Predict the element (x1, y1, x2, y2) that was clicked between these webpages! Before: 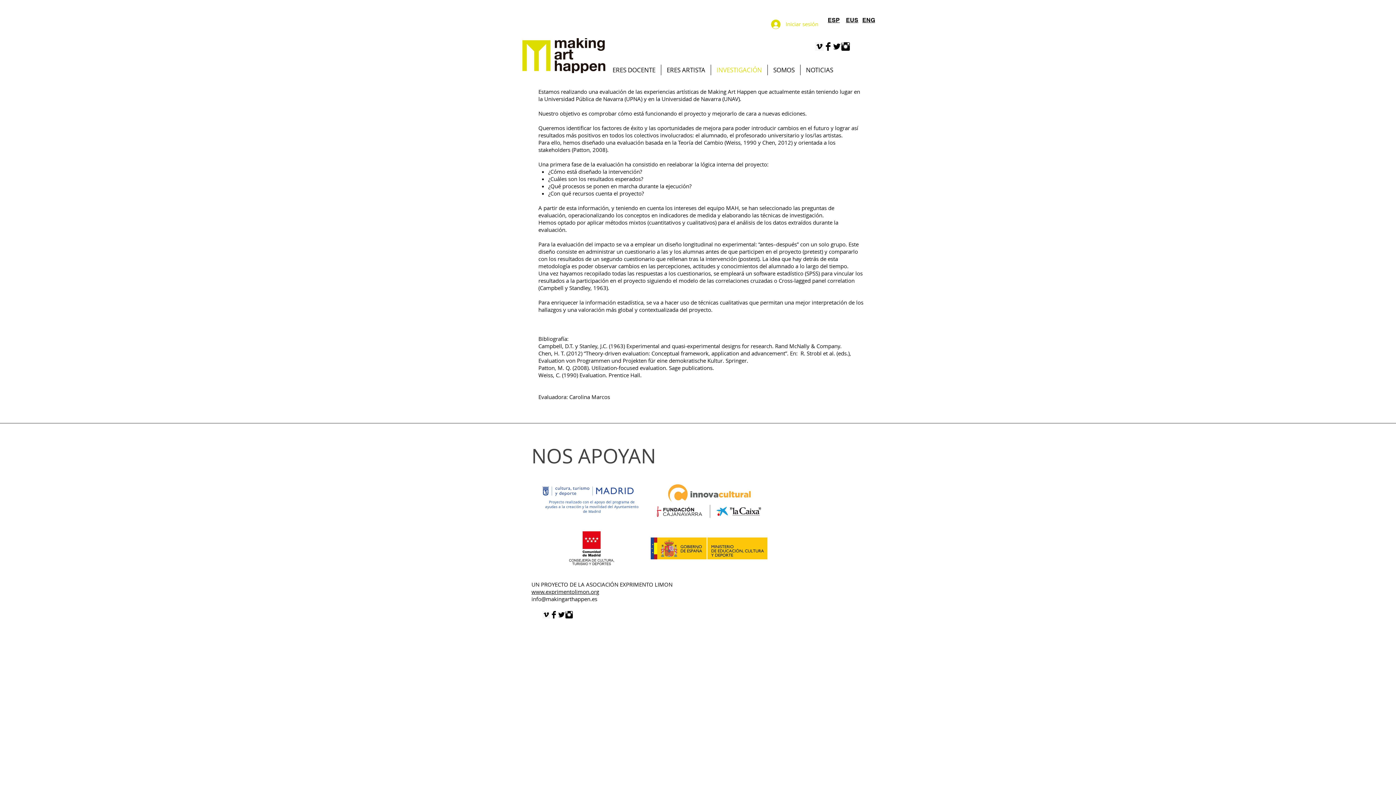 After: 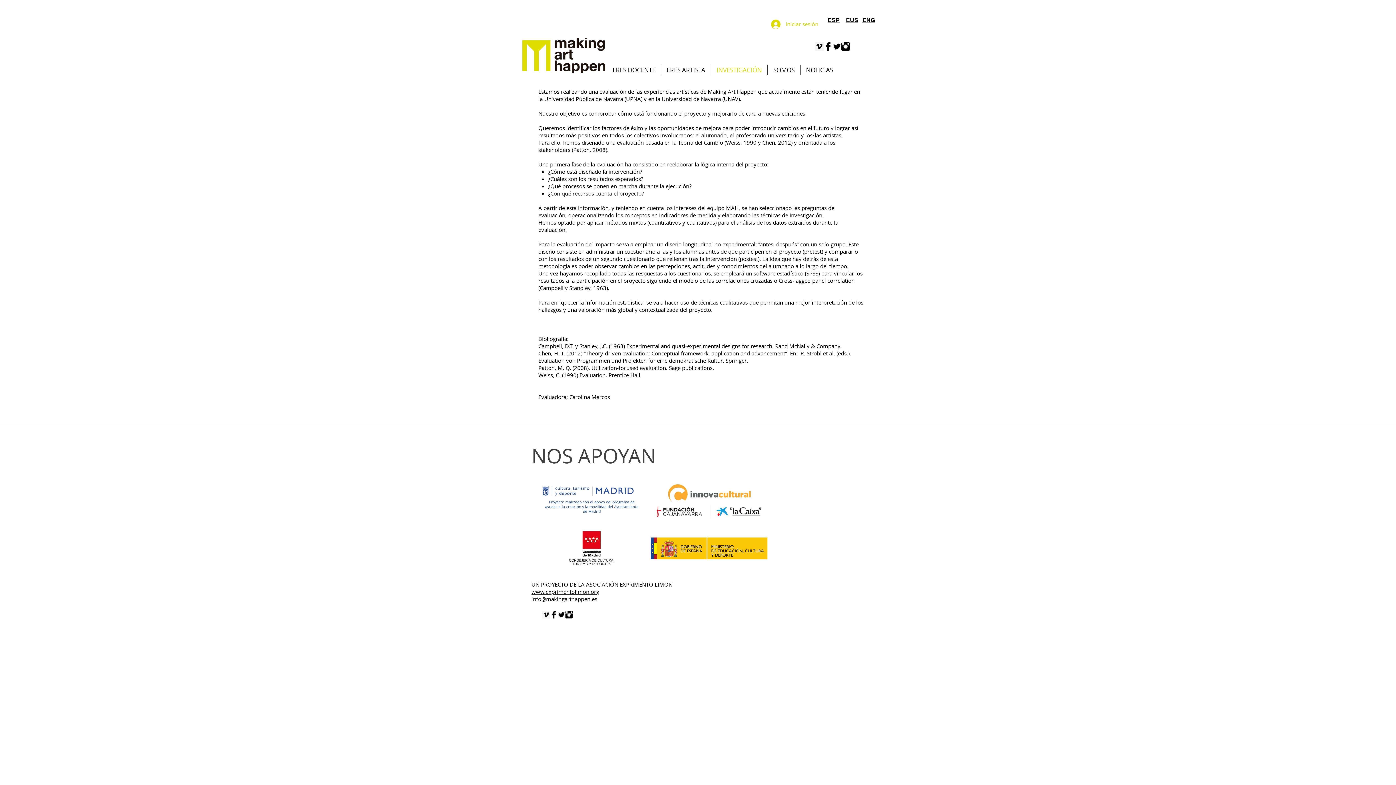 Action: label: Twitter Basic Black  bbox: (557, 611, 565, 618)